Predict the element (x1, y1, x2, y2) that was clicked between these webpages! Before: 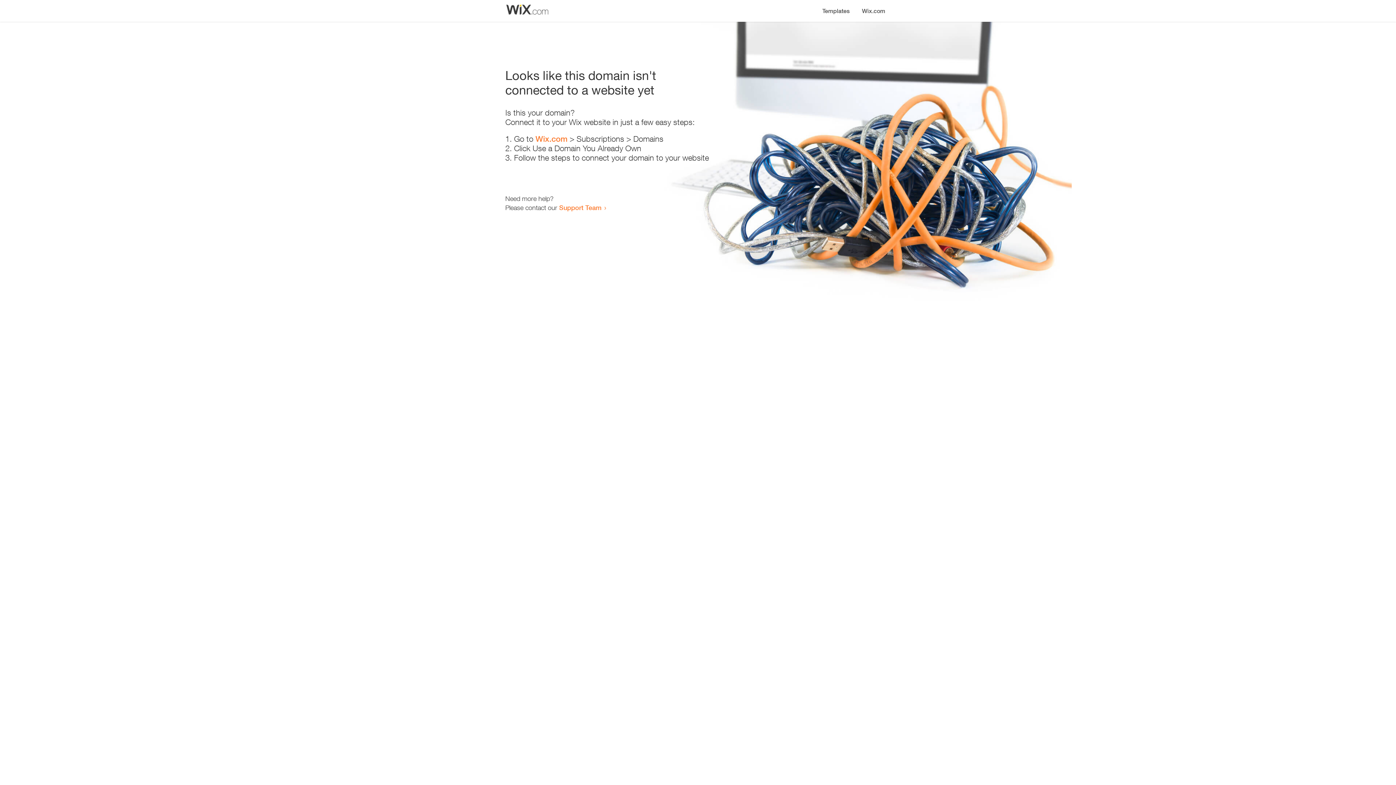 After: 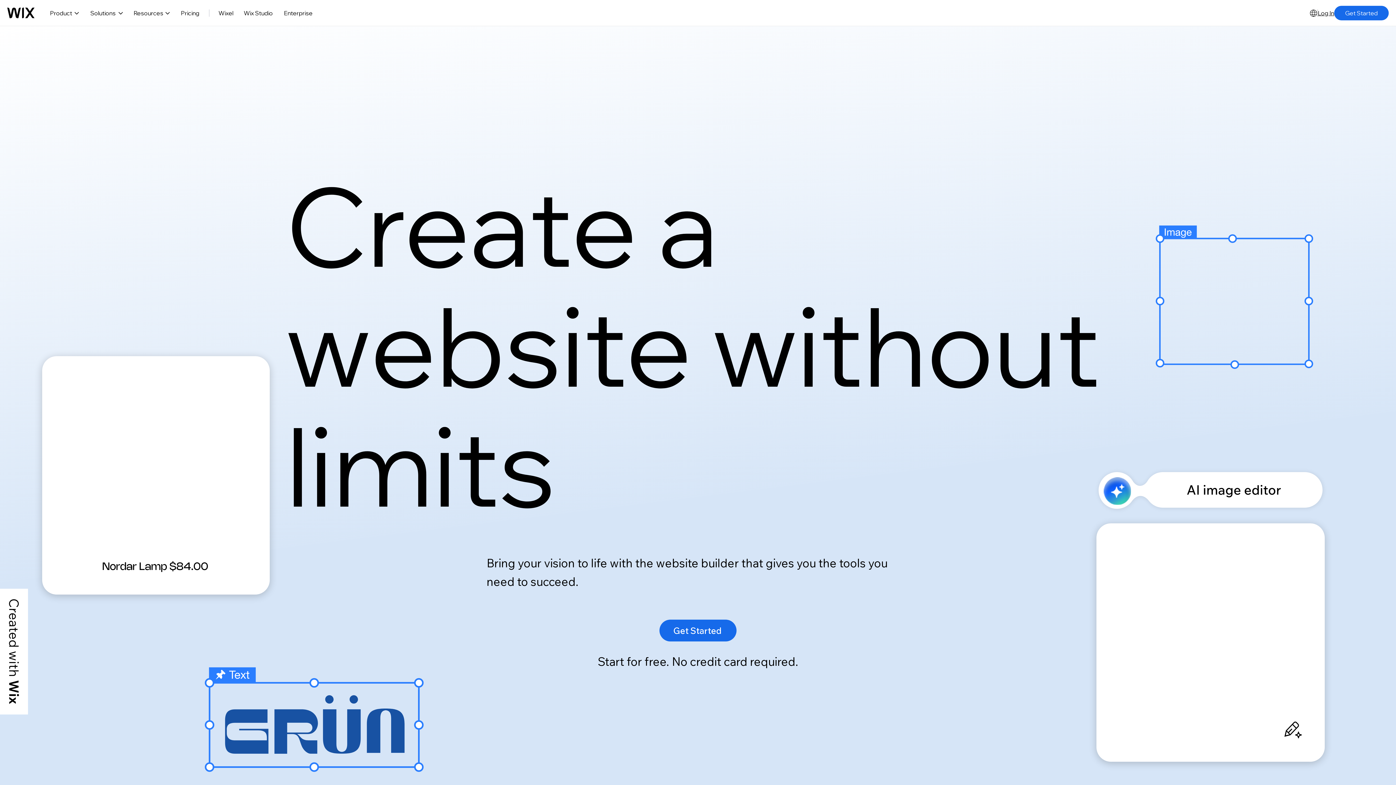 Action: bbox: (856, 0, 890, 14) label: Wix.com